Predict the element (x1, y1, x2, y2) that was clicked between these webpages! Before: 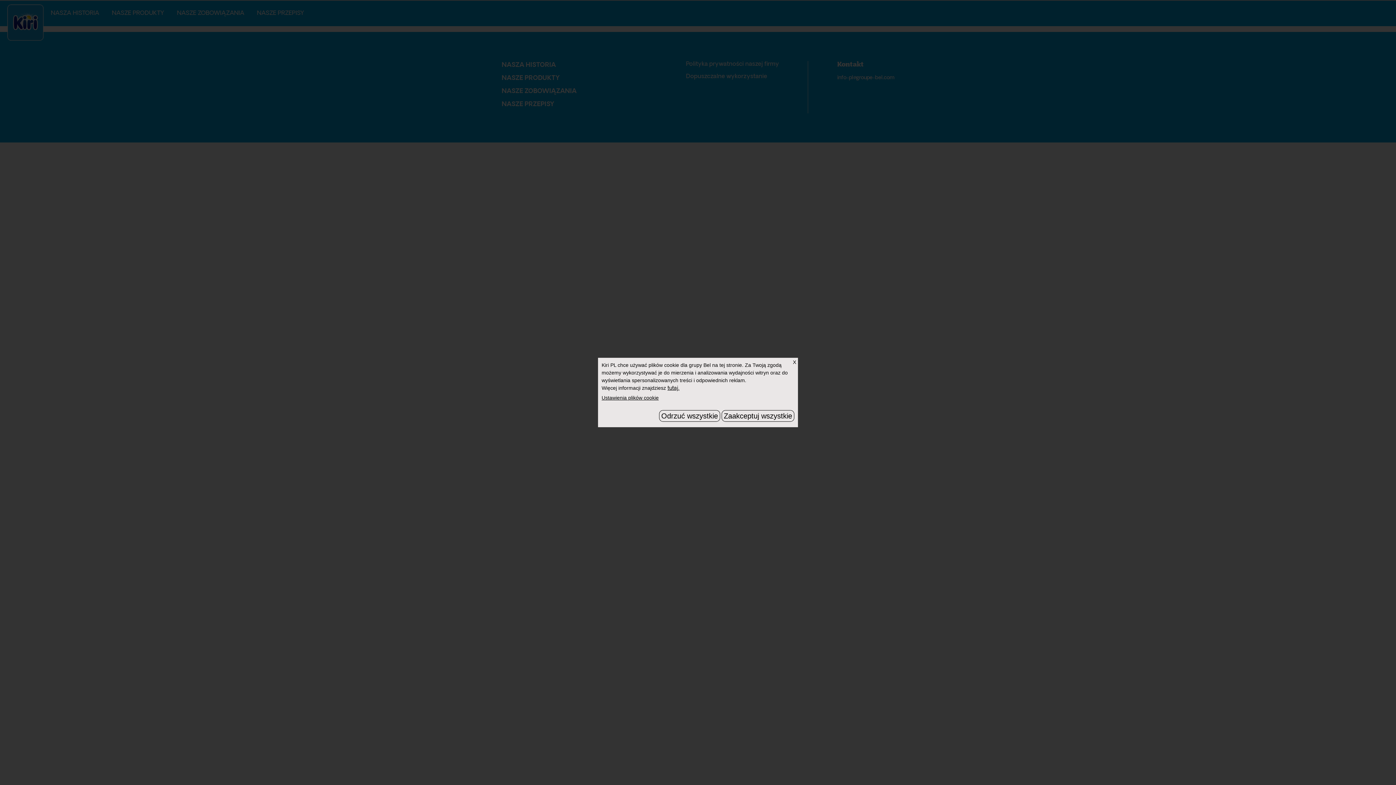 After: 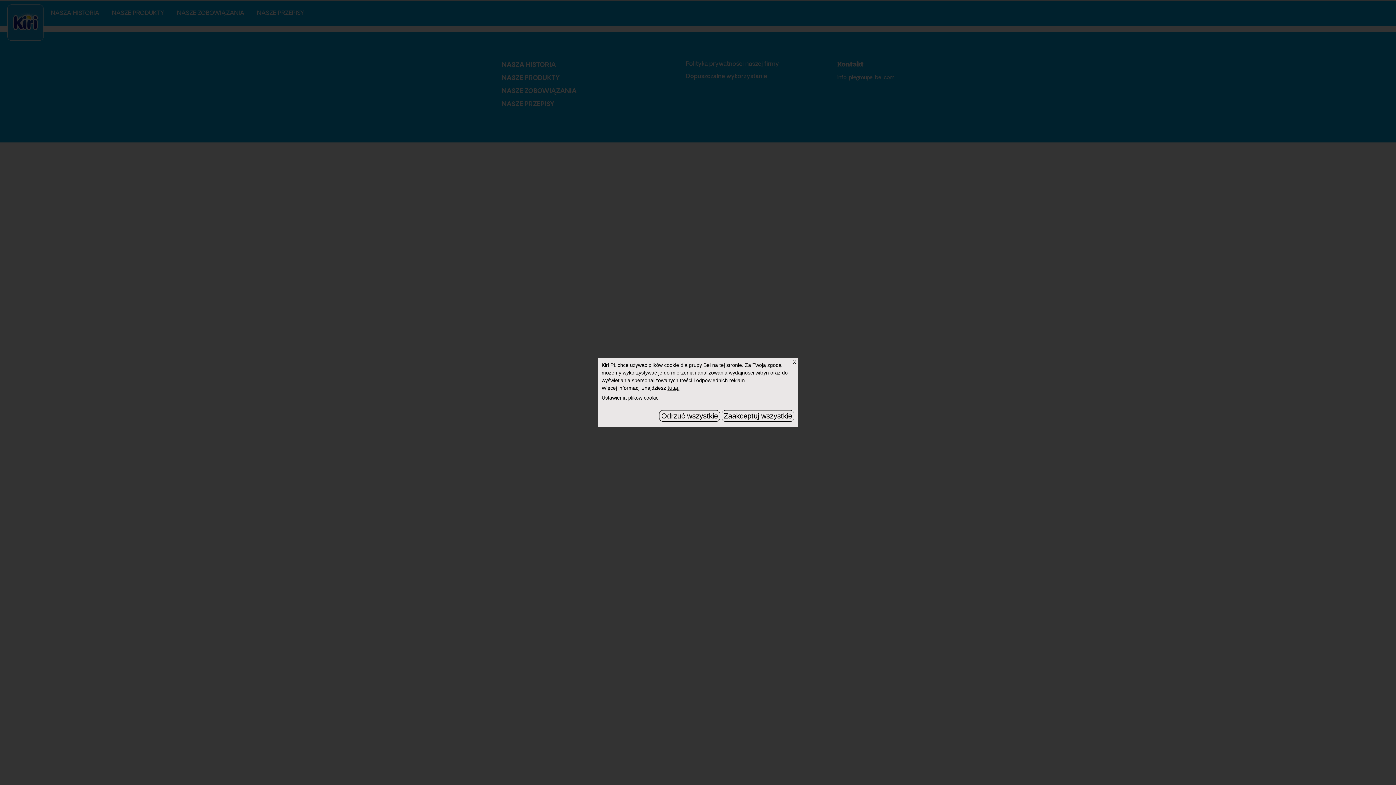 Action: bbox: (667, 386, 679, 391) label: tutaj.